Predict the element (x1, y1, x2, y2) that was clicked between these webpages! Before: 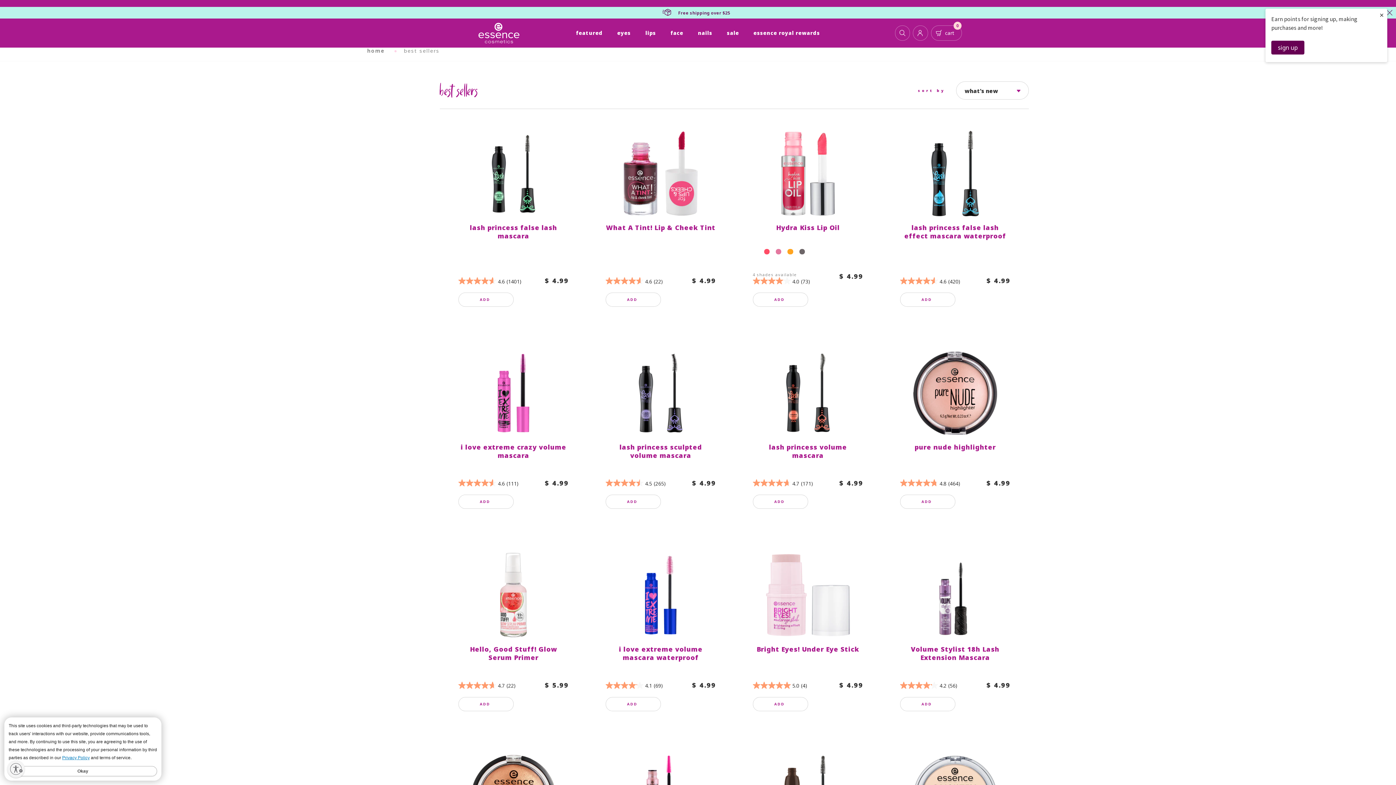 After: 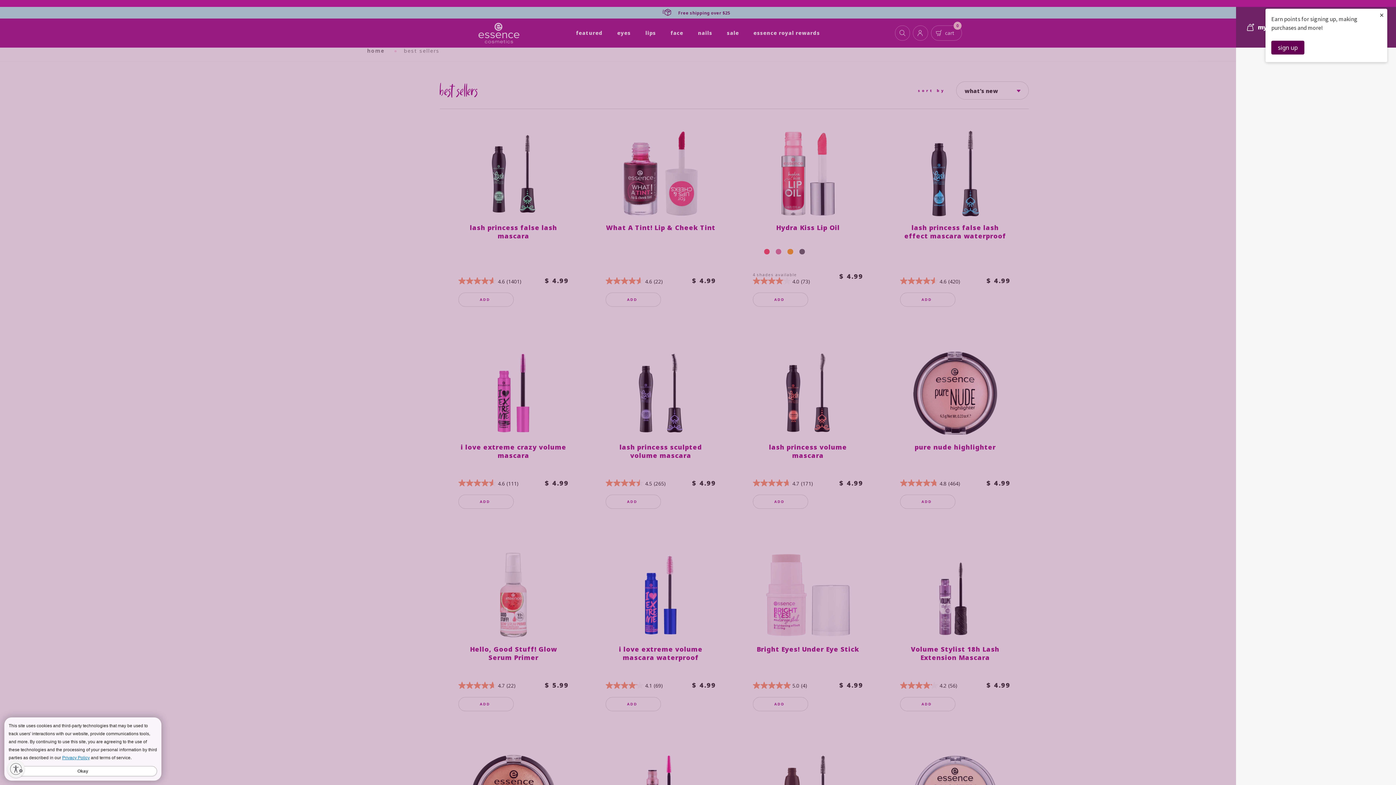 Action: label: ADD  bbox: (900, 495, 955, 509)